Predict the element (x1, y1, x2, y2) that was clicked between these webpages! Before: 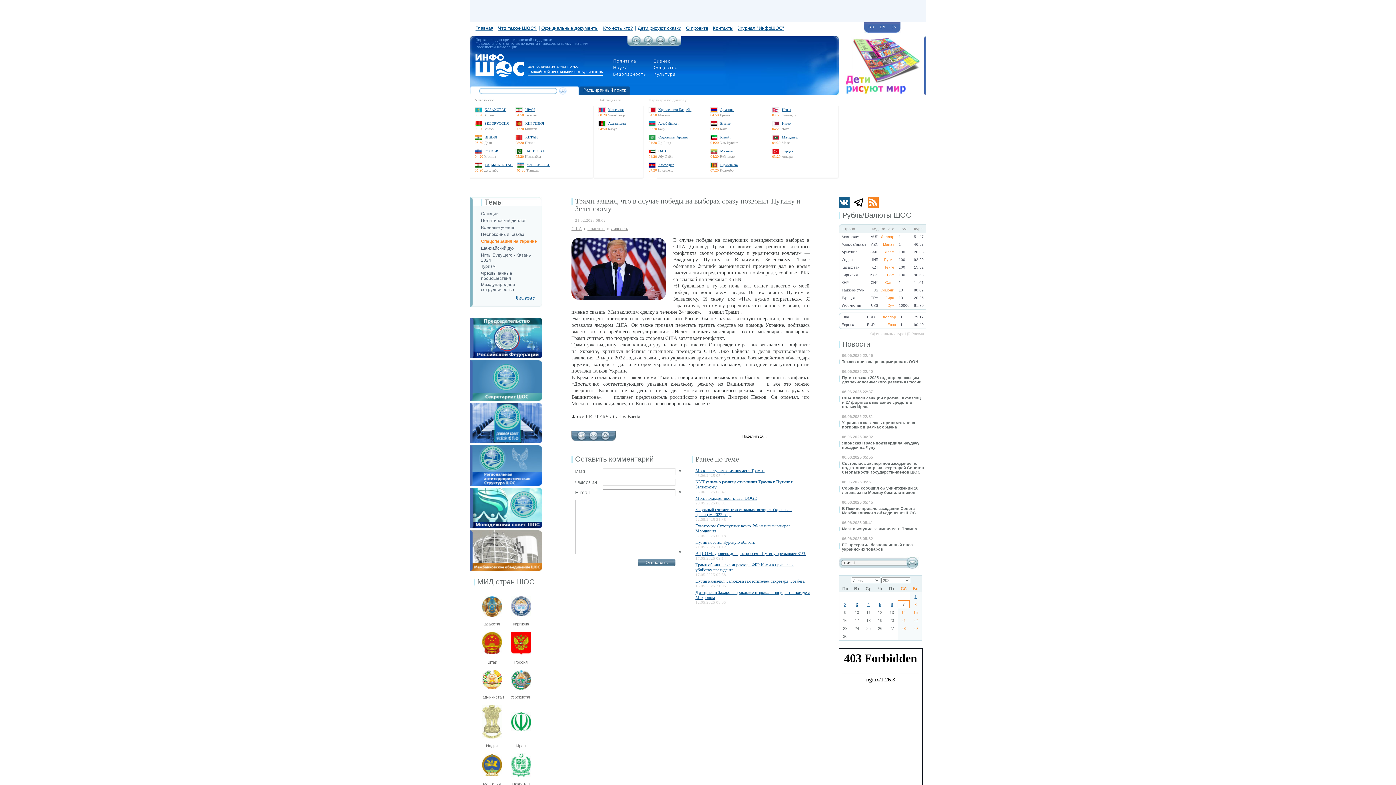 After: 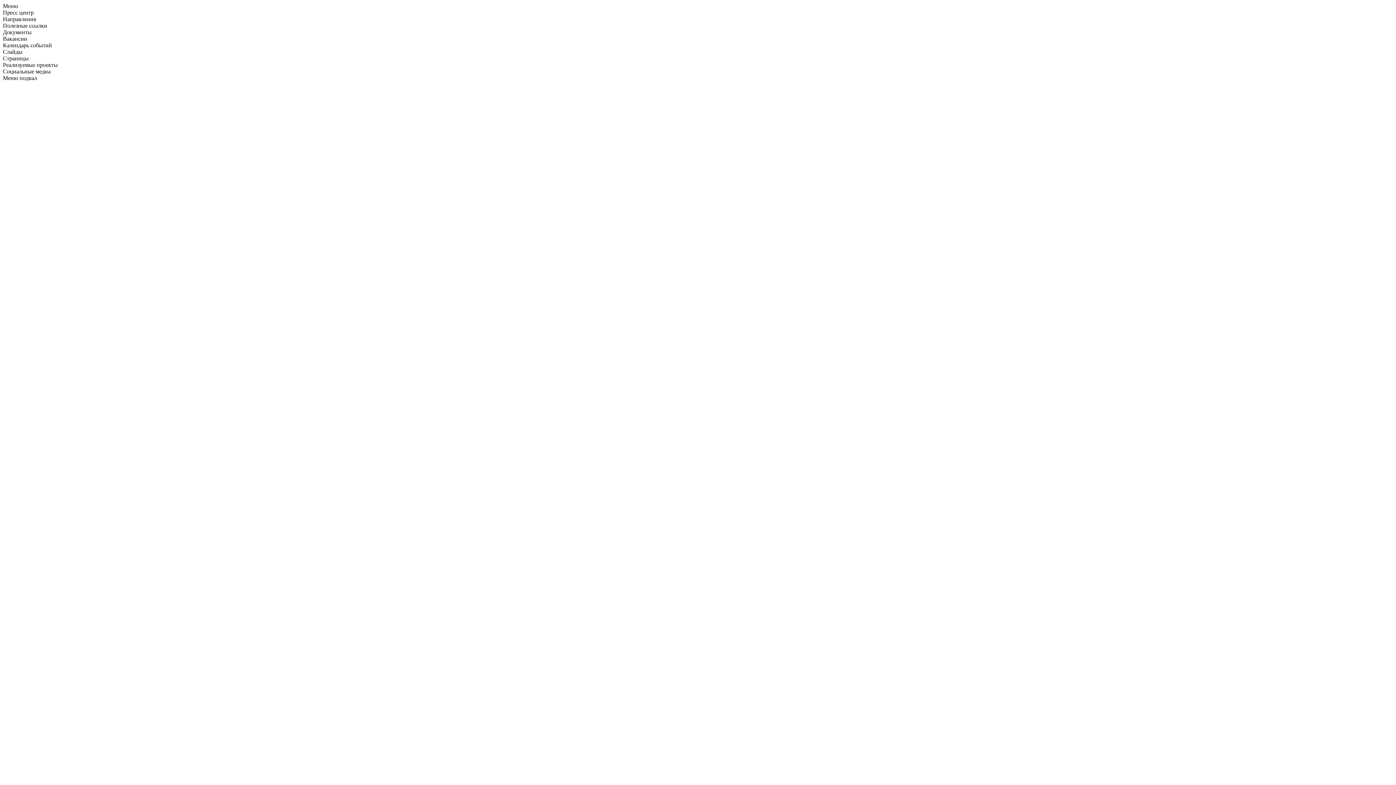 Action: bbox: (482, 596, 502, 600)